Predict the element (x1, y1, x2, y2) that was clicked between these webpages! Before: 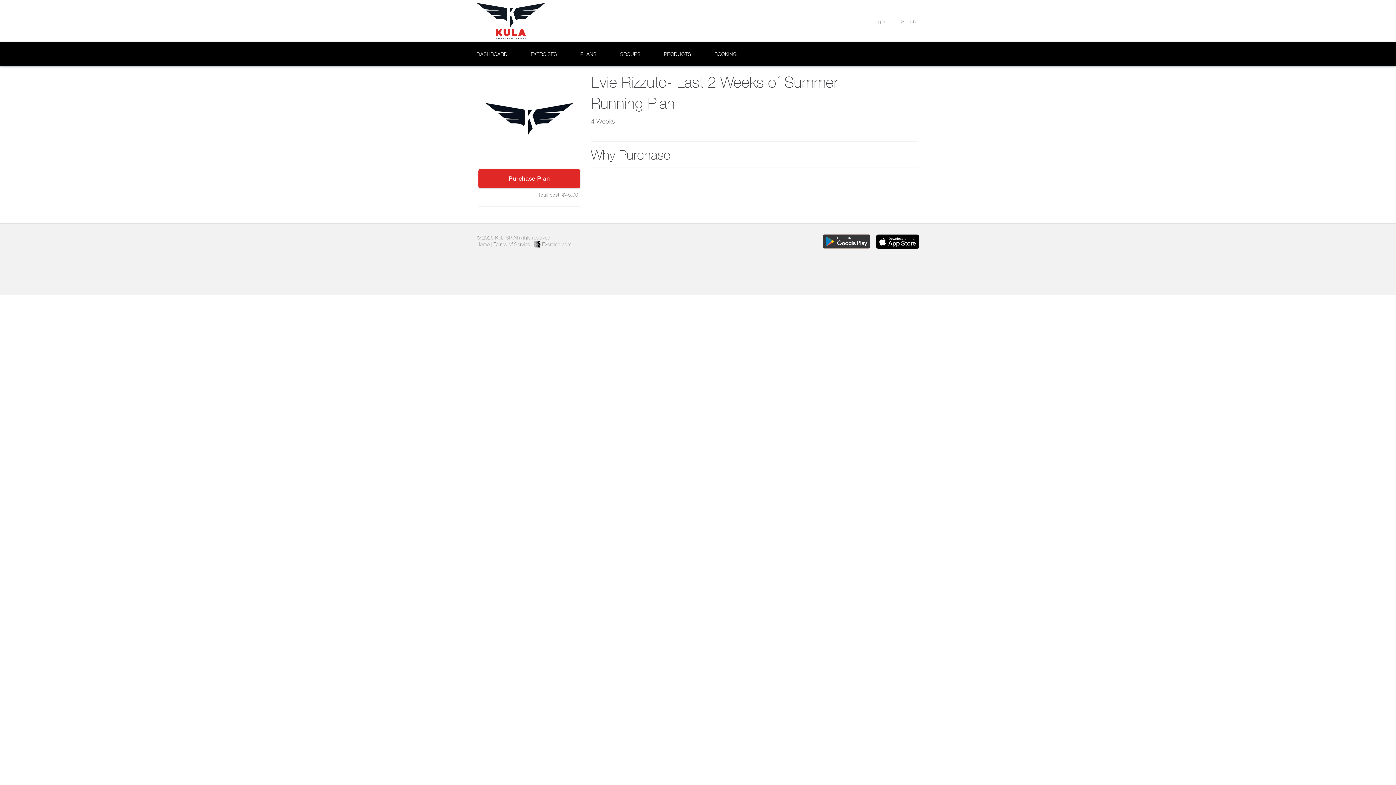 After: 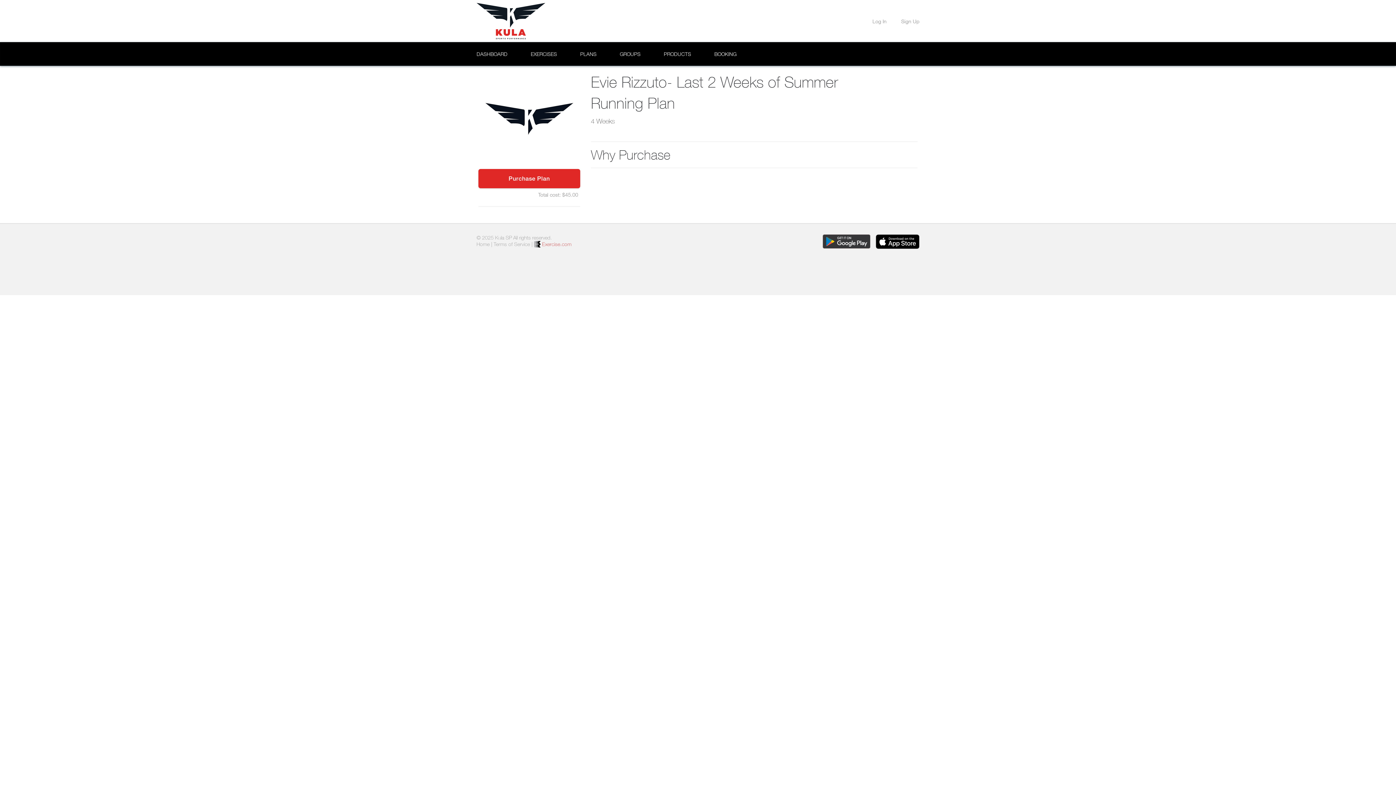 Action: label:  Exercise.com bbox: (534, 241, 571, 247)